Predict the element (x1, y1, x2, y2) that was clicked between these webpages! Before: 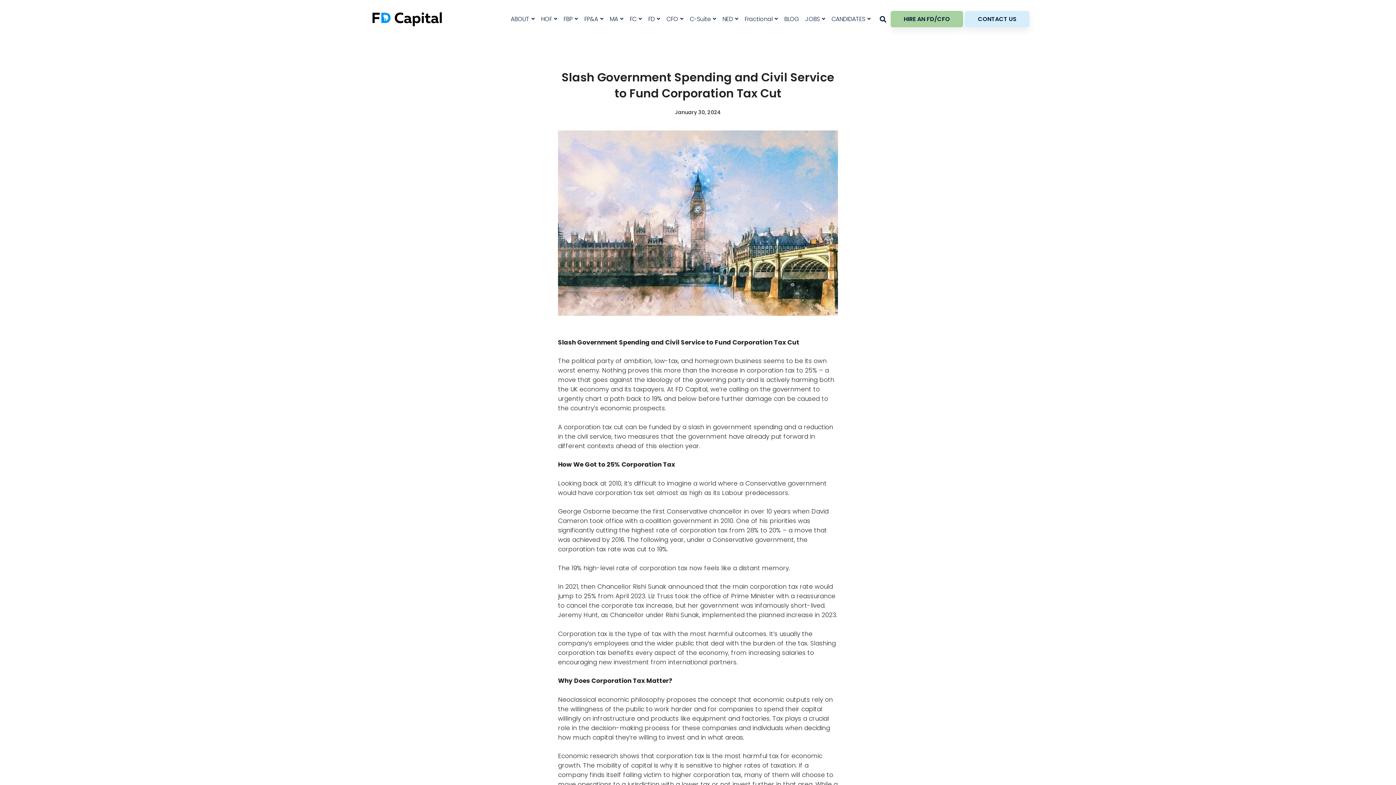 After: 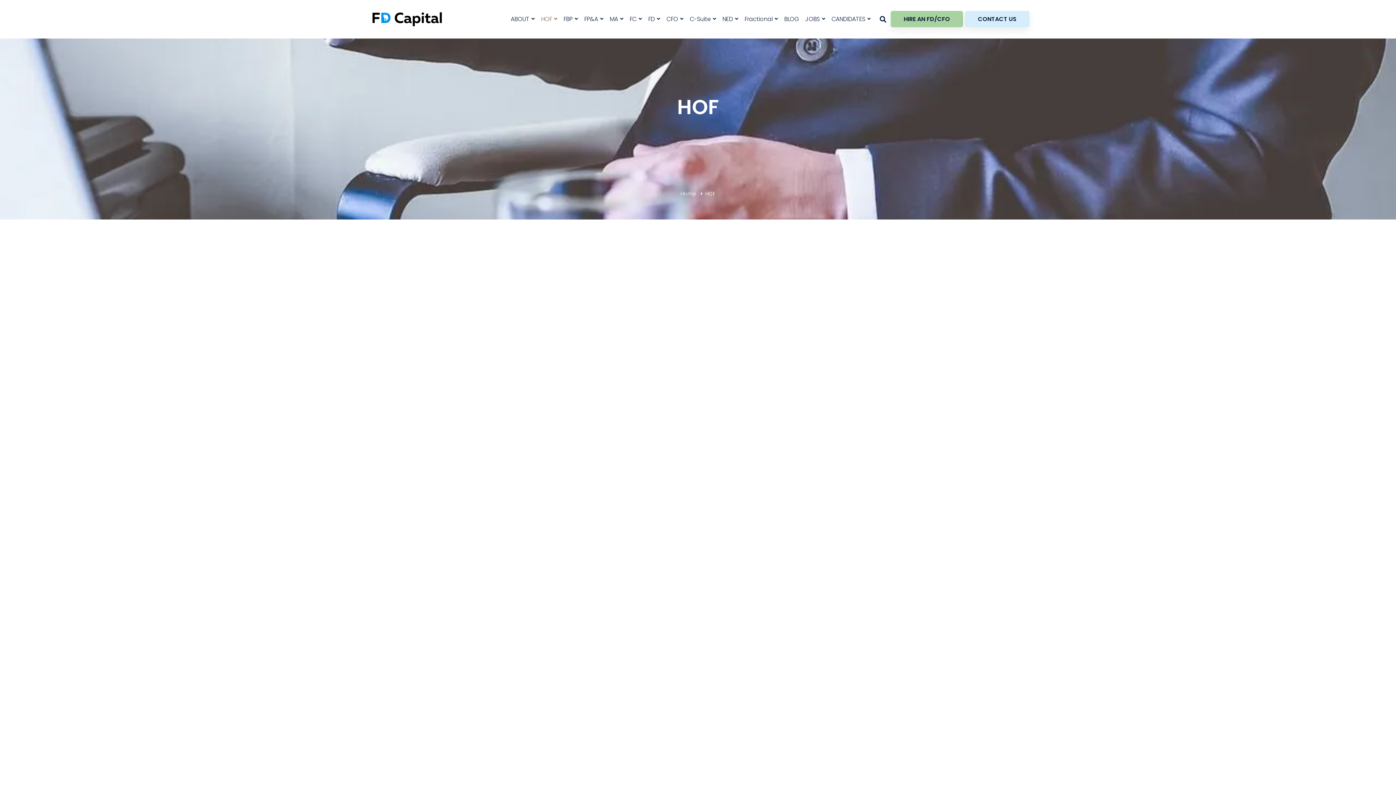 Action: bbox: (538, 12, 559, 26) label: HOF